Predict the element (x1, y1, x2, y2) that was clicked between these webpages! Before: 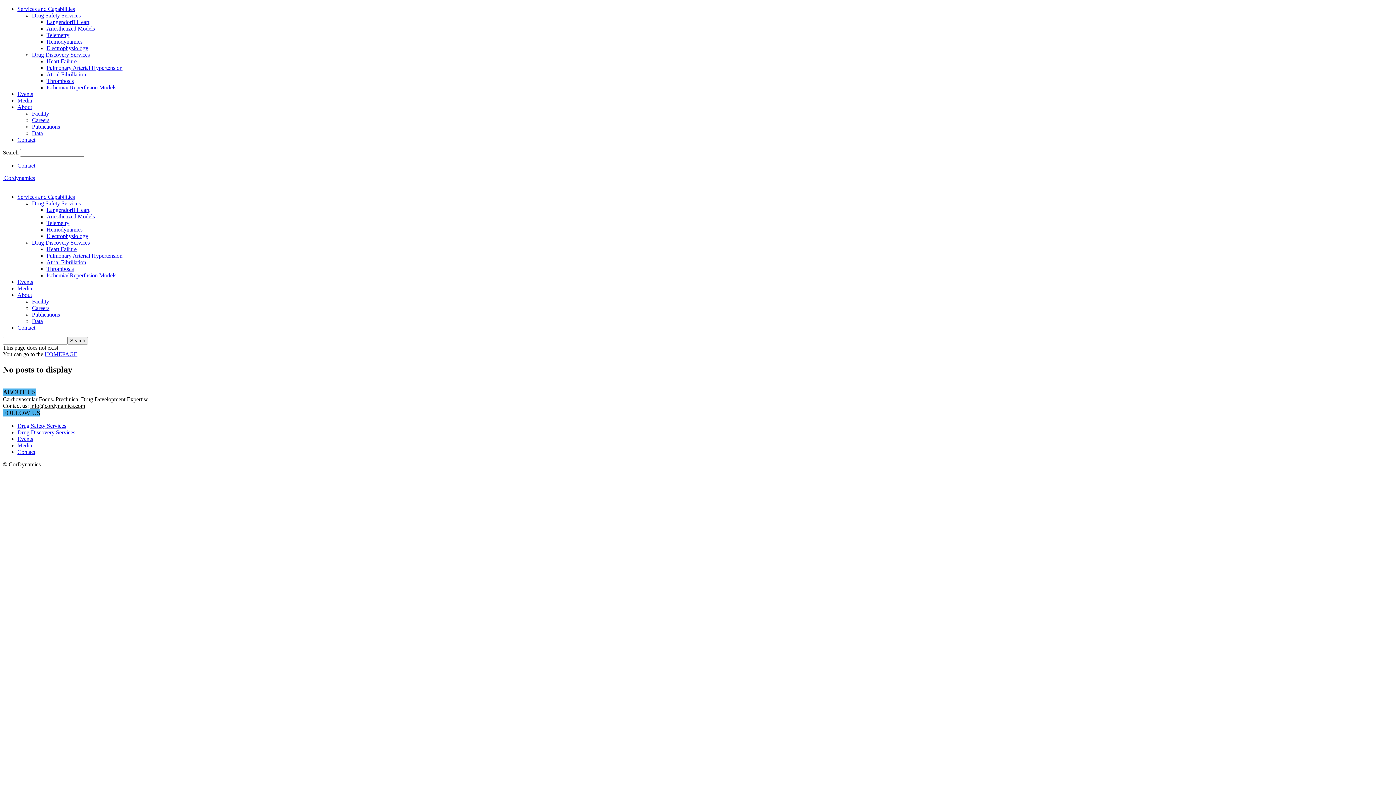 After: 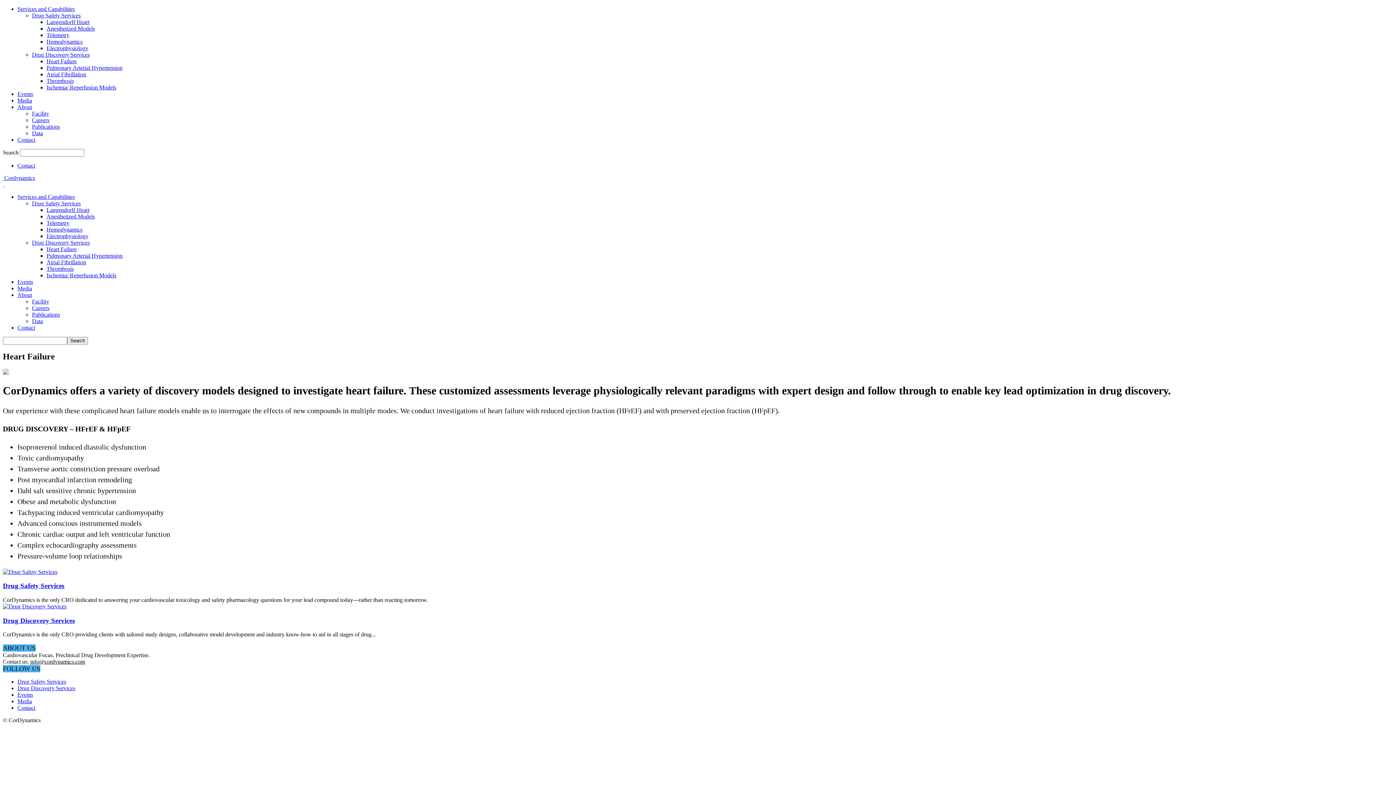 Action: label: Heart Failure bbox: (46, 58, 76, 64)